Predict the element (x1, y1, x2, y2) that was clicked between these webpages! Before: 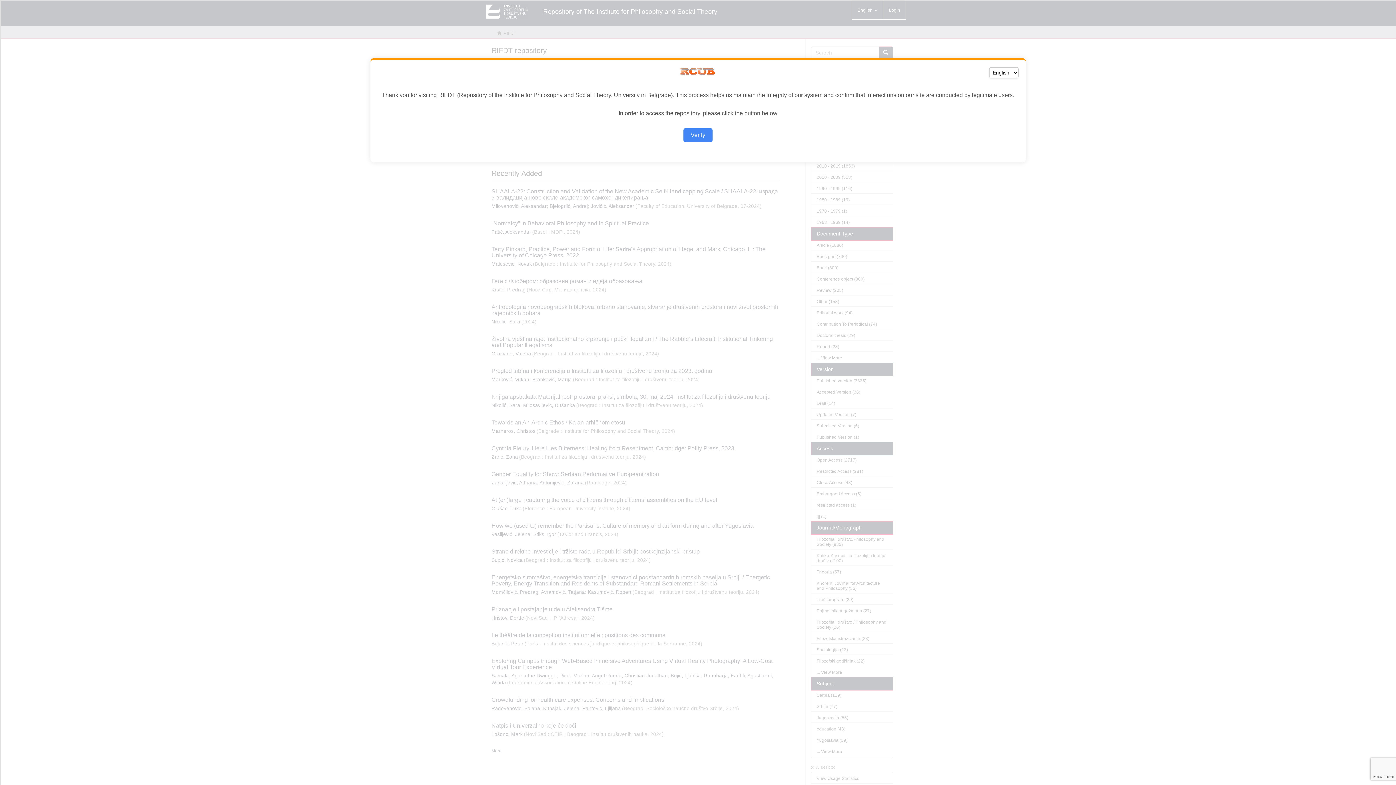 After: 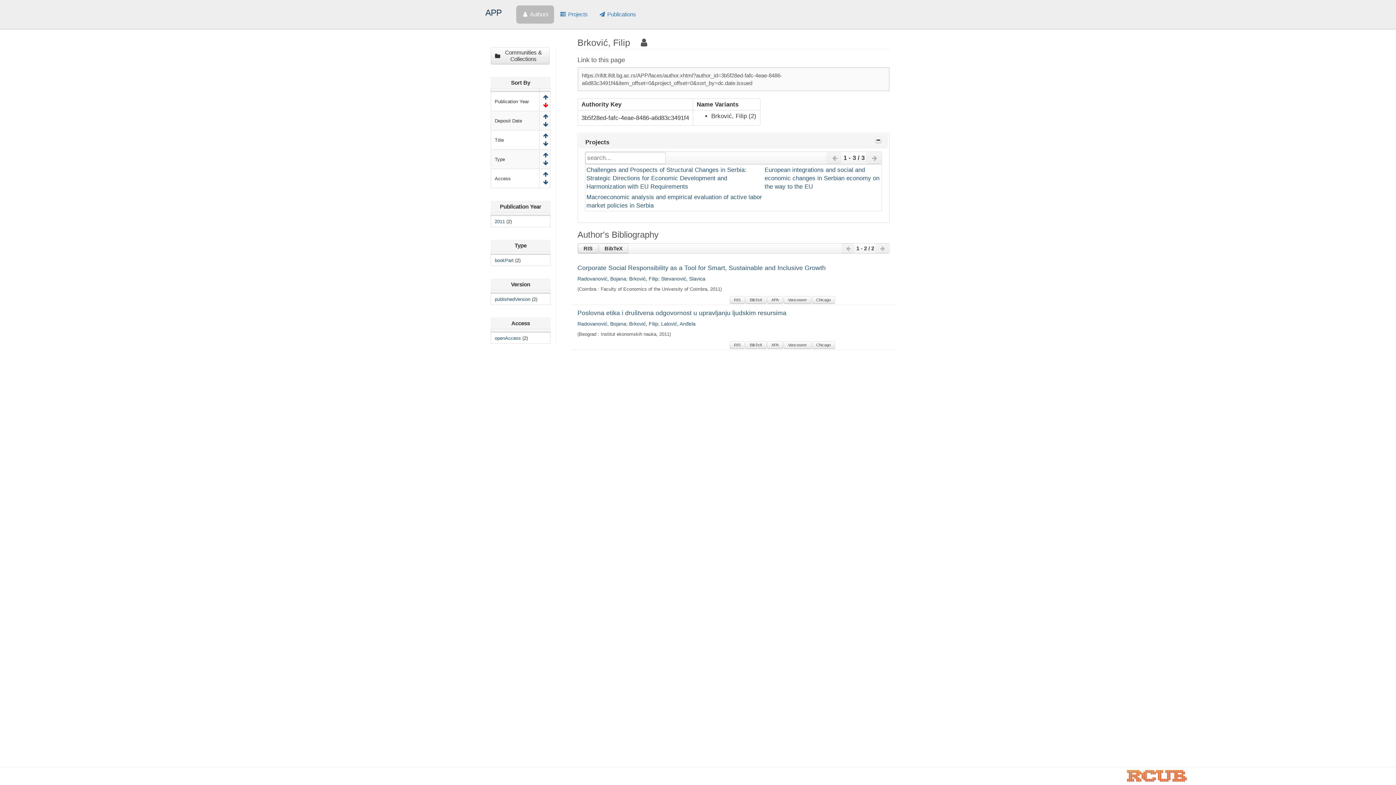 Action: bbox: (683, 128, 712, 142) label: Verify